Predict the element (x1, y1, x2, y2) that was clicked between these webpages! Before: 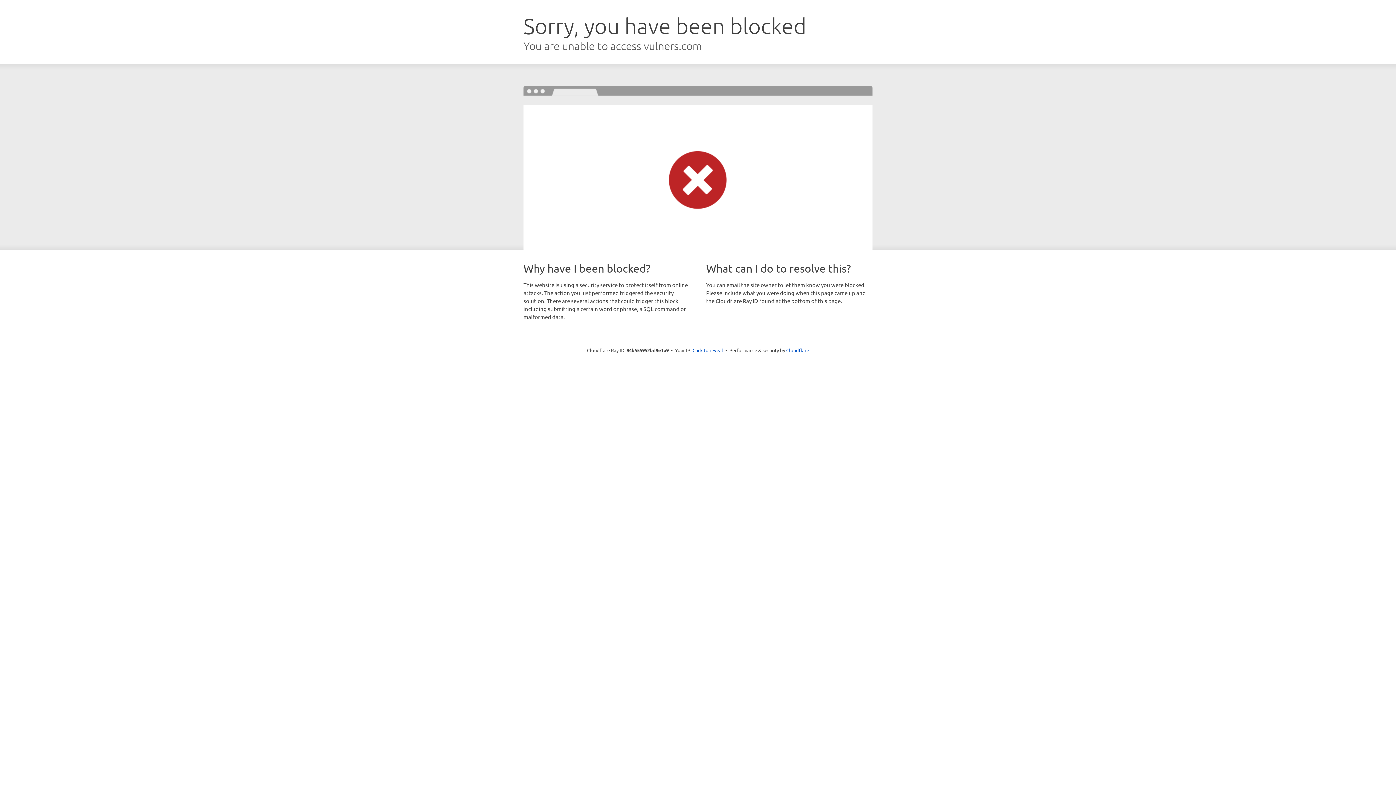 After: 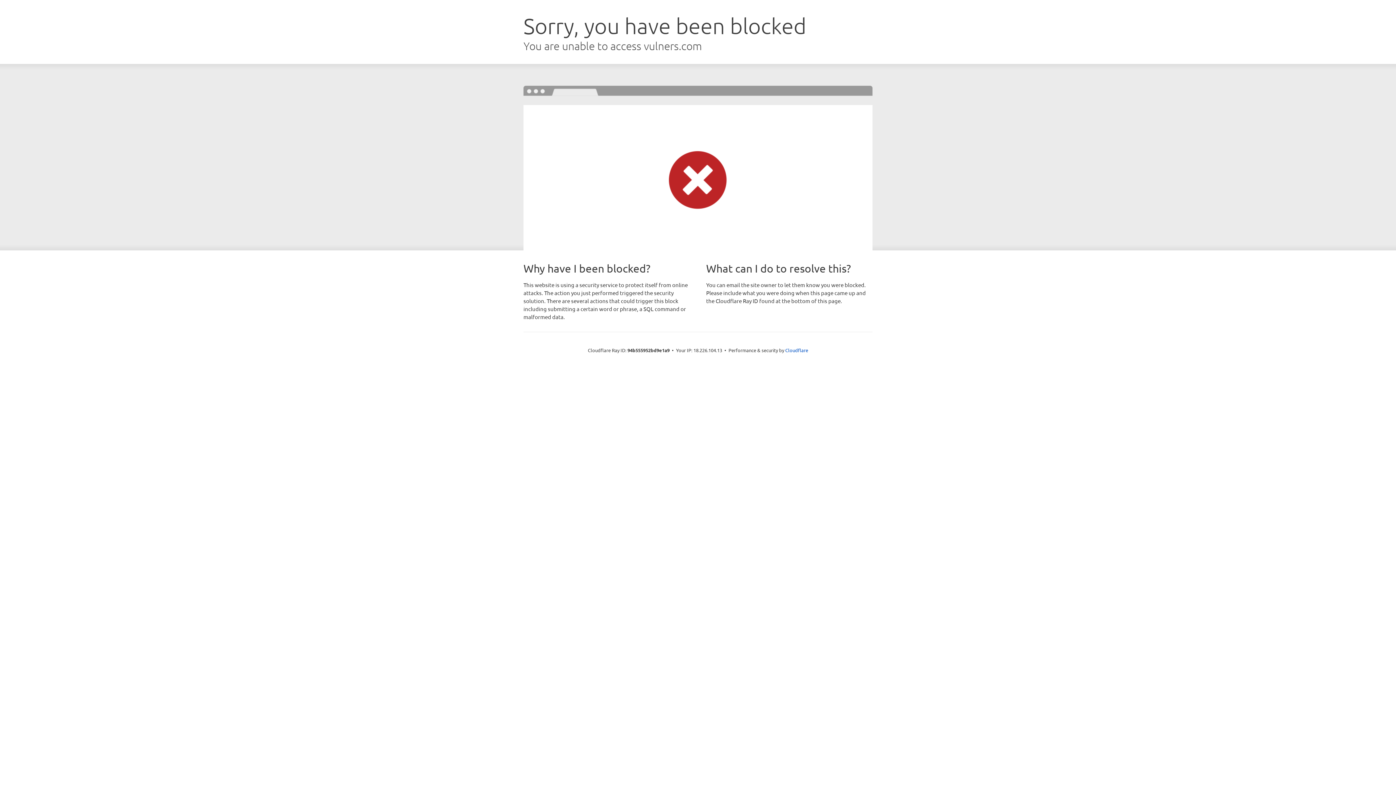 Action: bbox: (692, 346, 723, 353) label: Click to reveal